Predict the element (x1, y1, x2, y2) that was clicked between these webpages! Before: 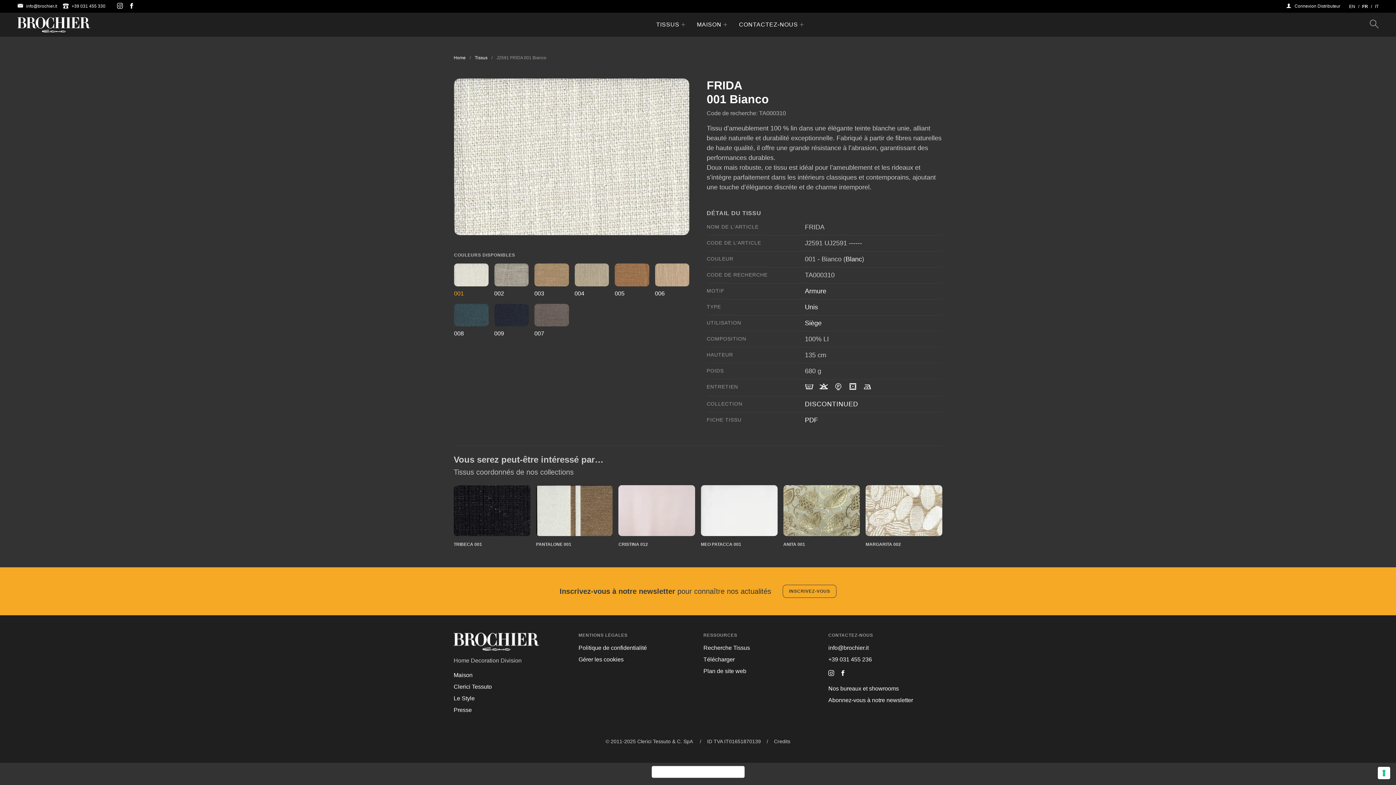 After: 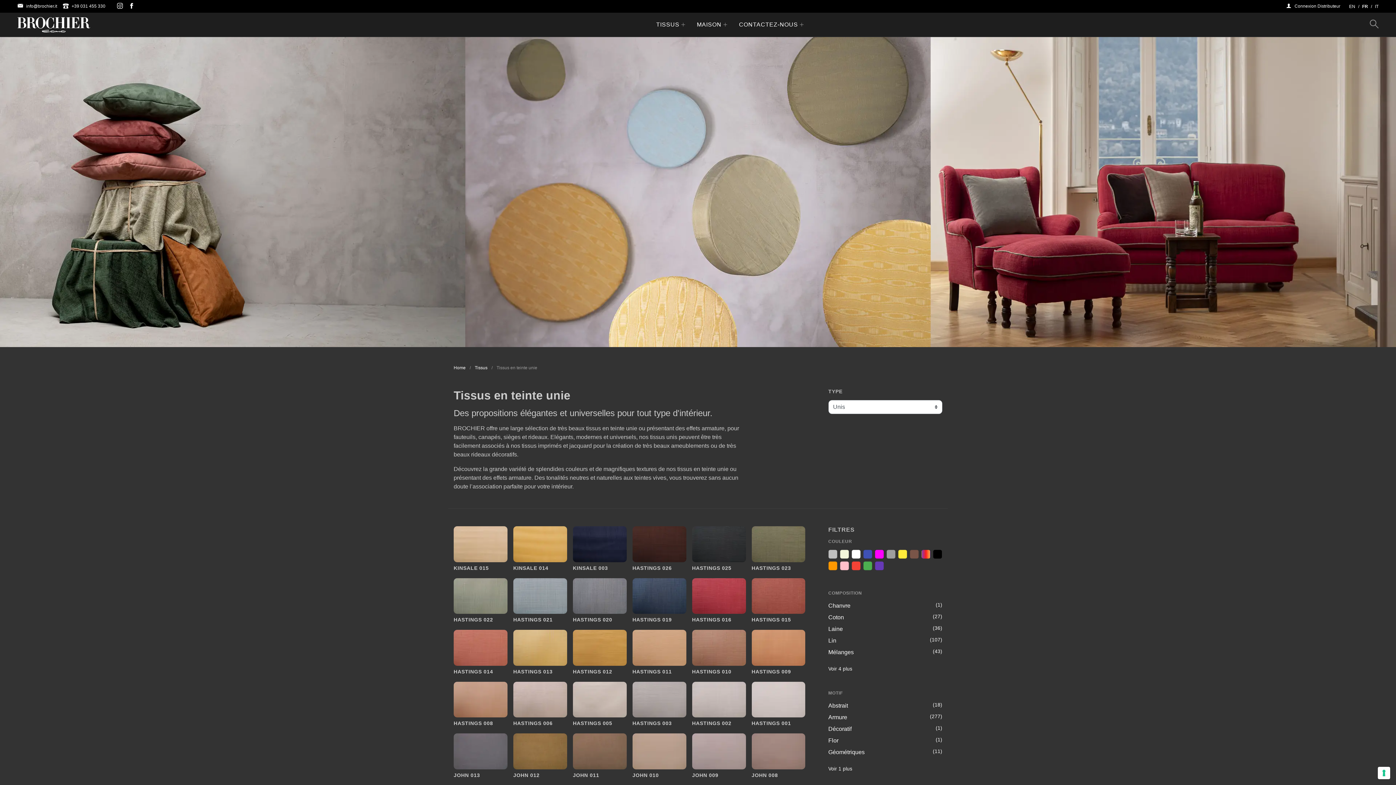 Action: bbox: (805, 303, 818, 310) label: Unis